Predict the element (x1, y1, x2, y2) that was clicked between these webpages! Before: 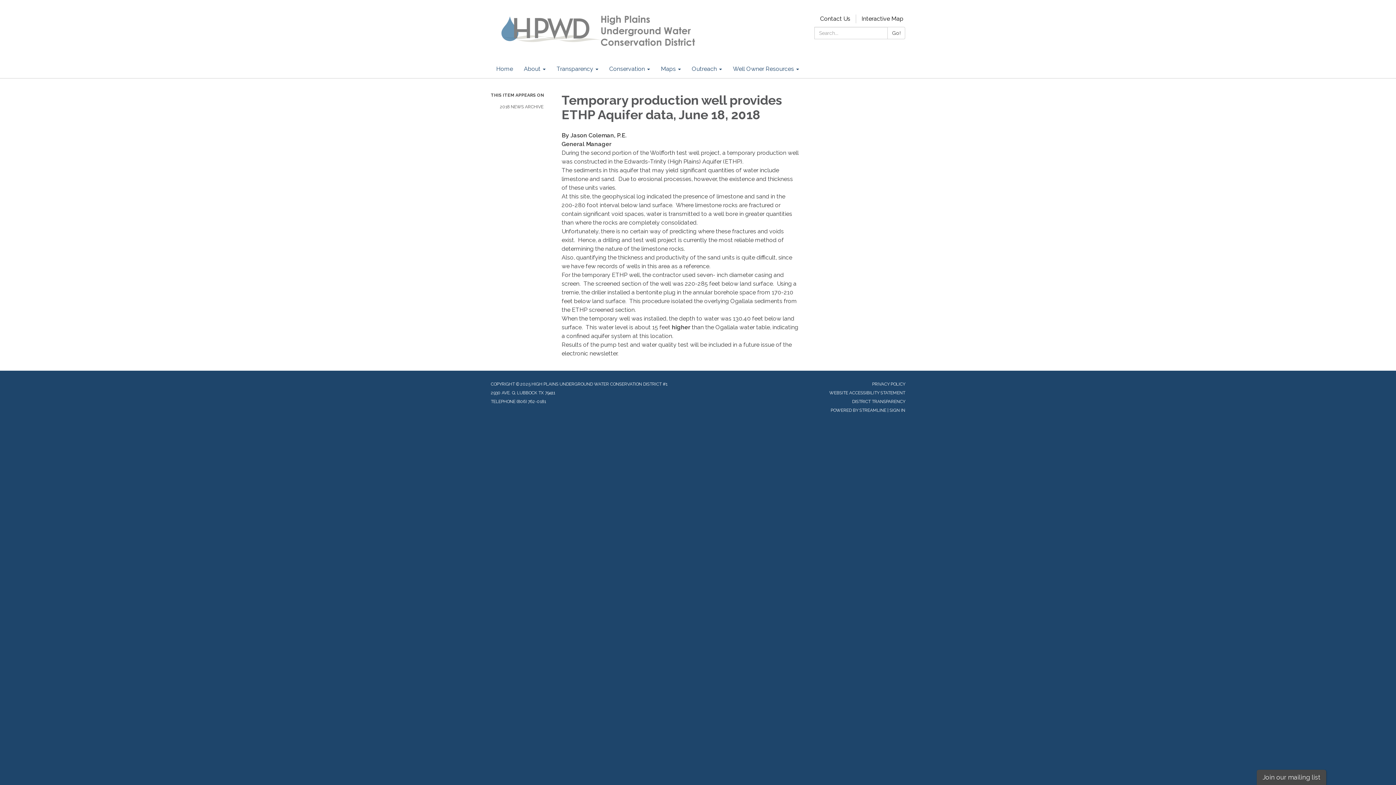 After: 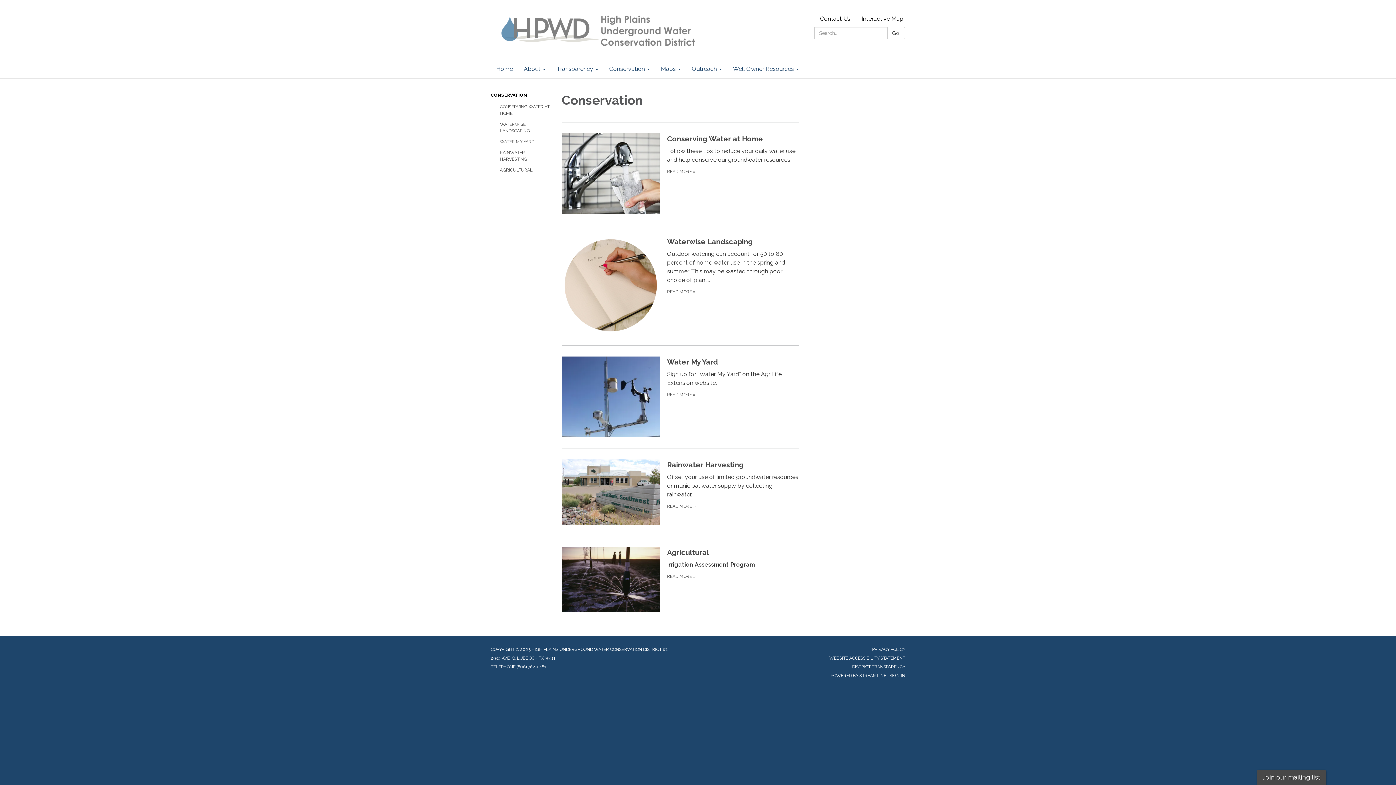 Action: bbox: (604, 60, 655, 78) label: Conservation